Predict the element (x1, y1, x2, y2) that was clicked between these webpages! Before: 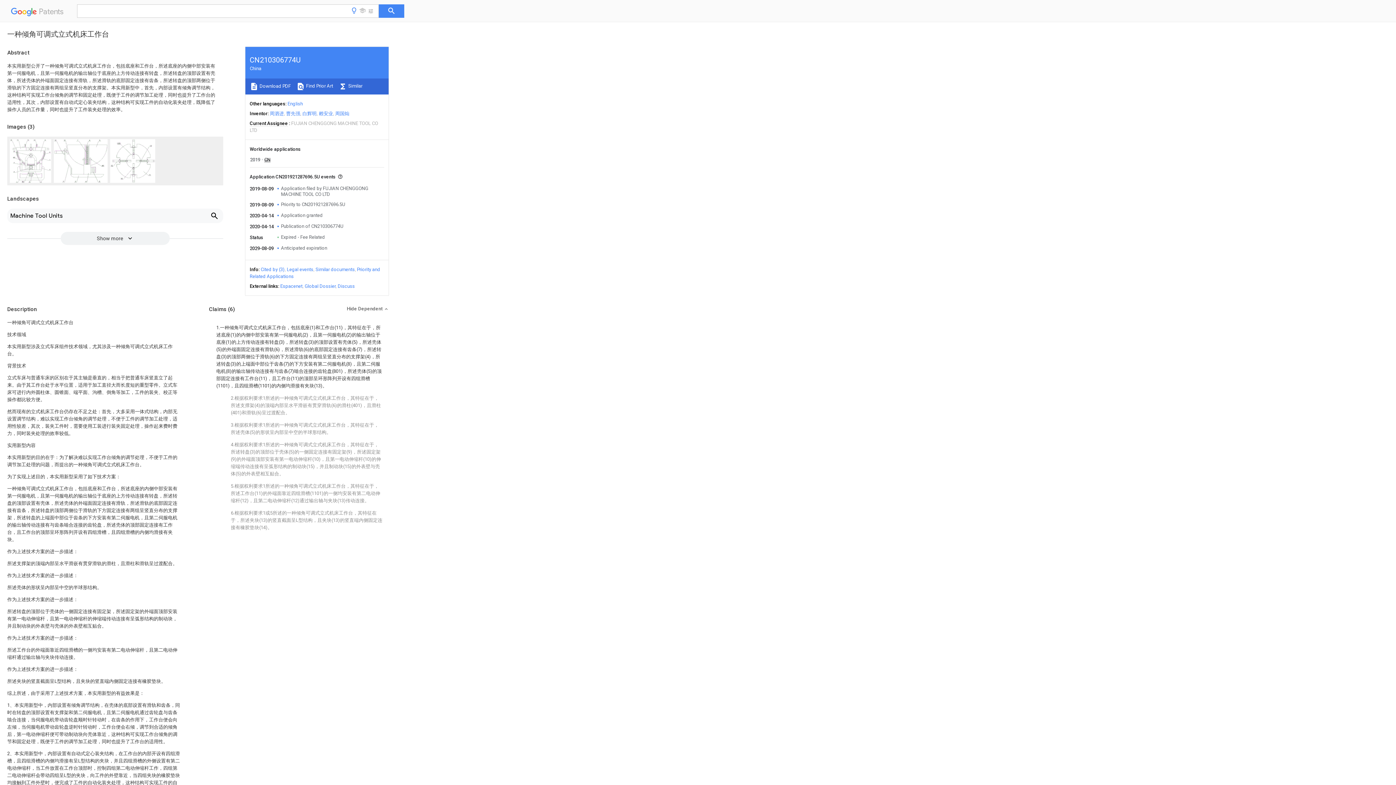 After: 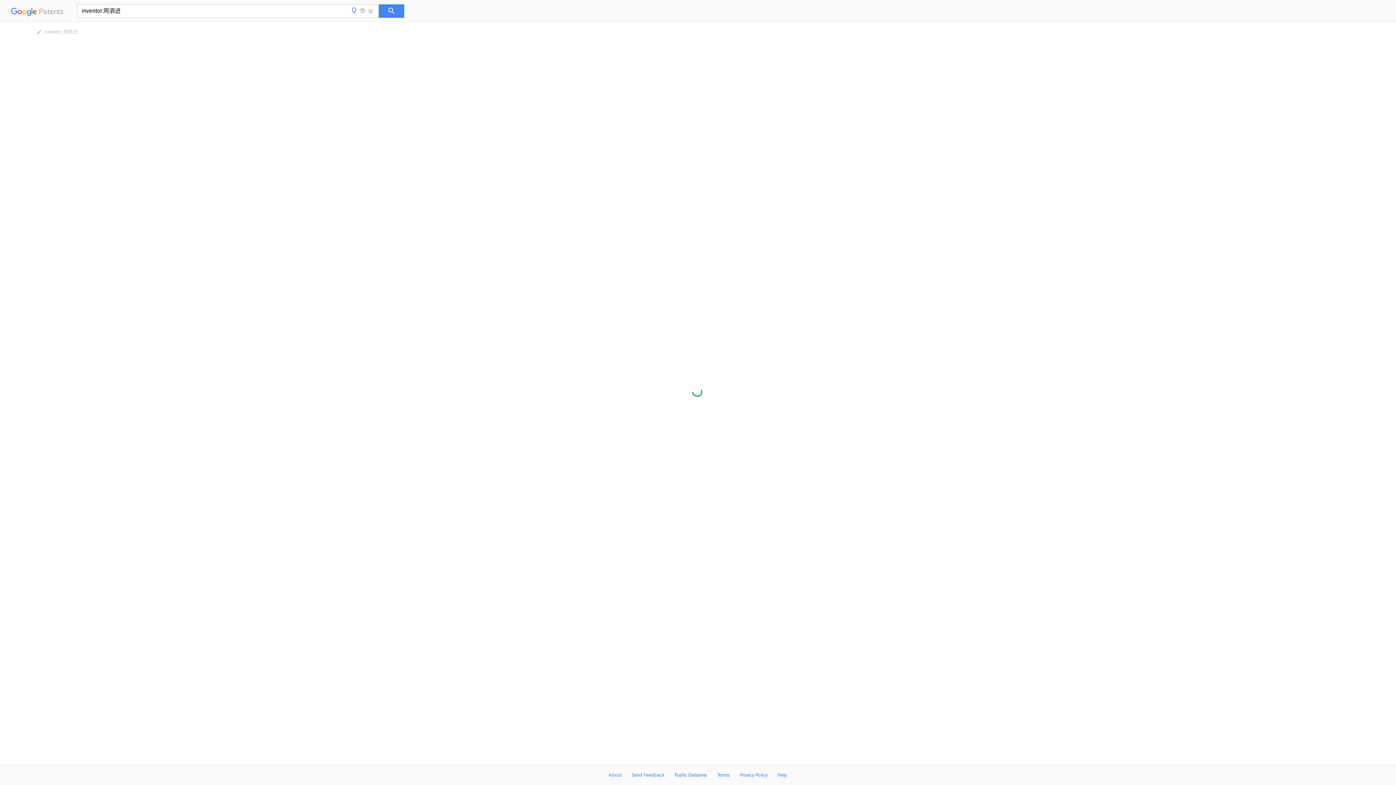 Action: bbox: (269, 110, 284, 116) label: 周泗进